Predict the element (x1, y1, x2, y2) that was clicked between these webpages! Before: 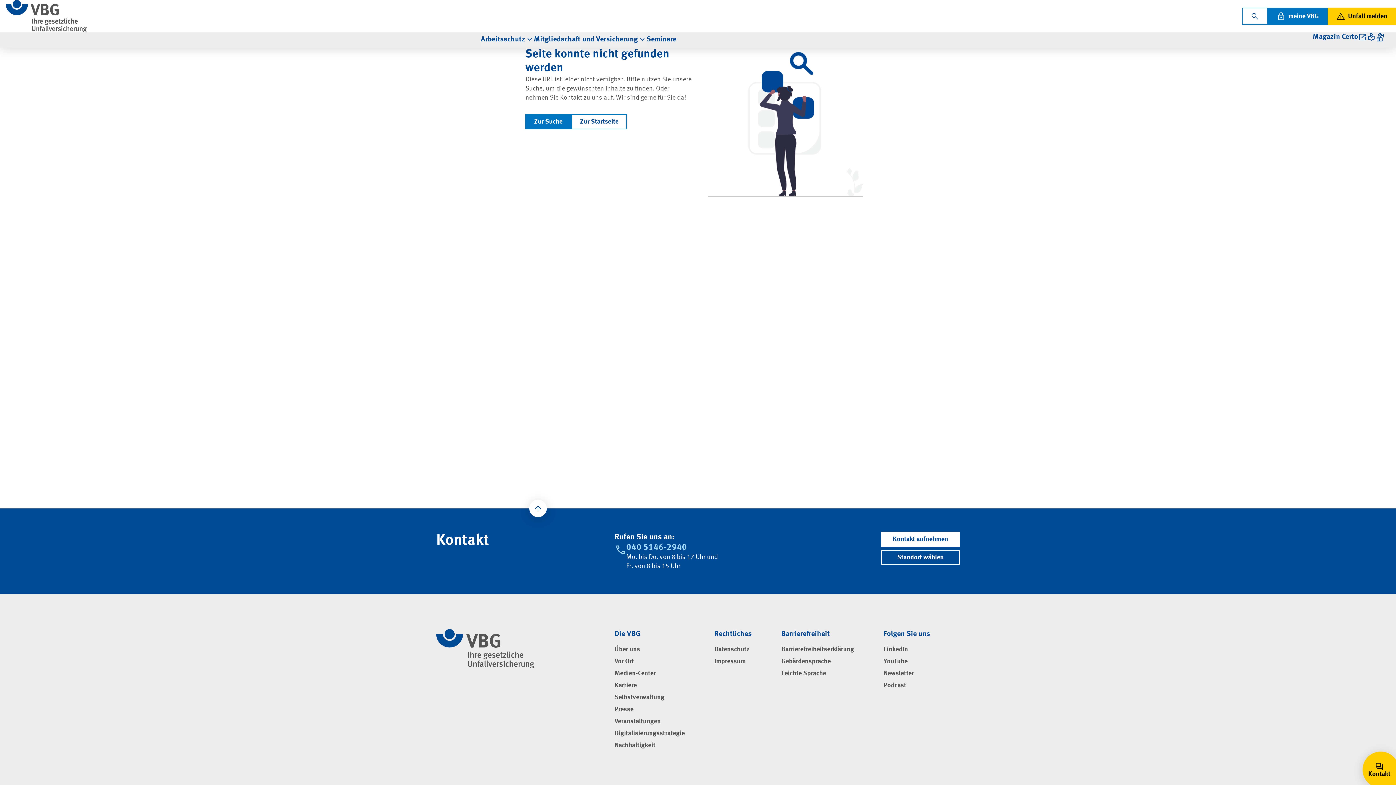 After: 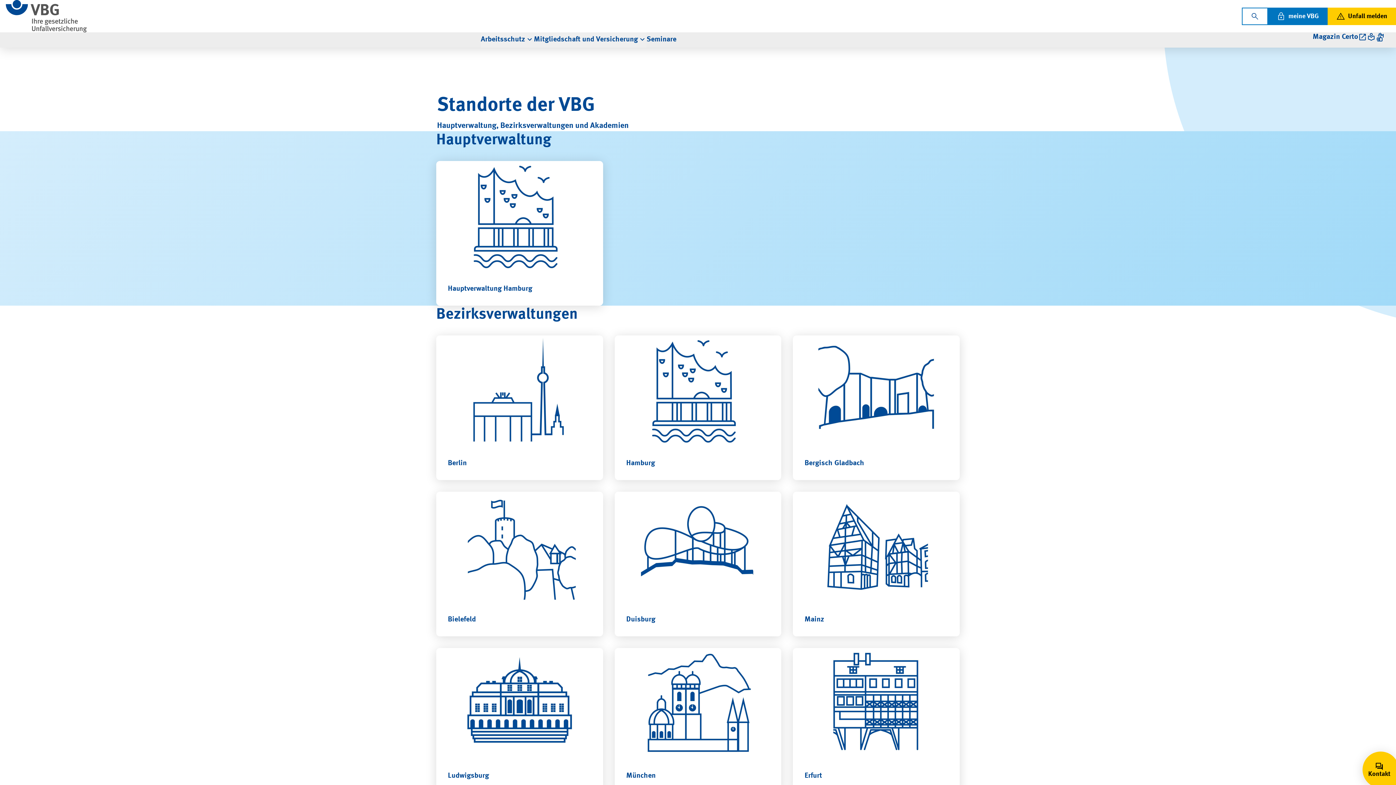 Action: bbox: (881, 550, 959, 565) label: Standort wählen